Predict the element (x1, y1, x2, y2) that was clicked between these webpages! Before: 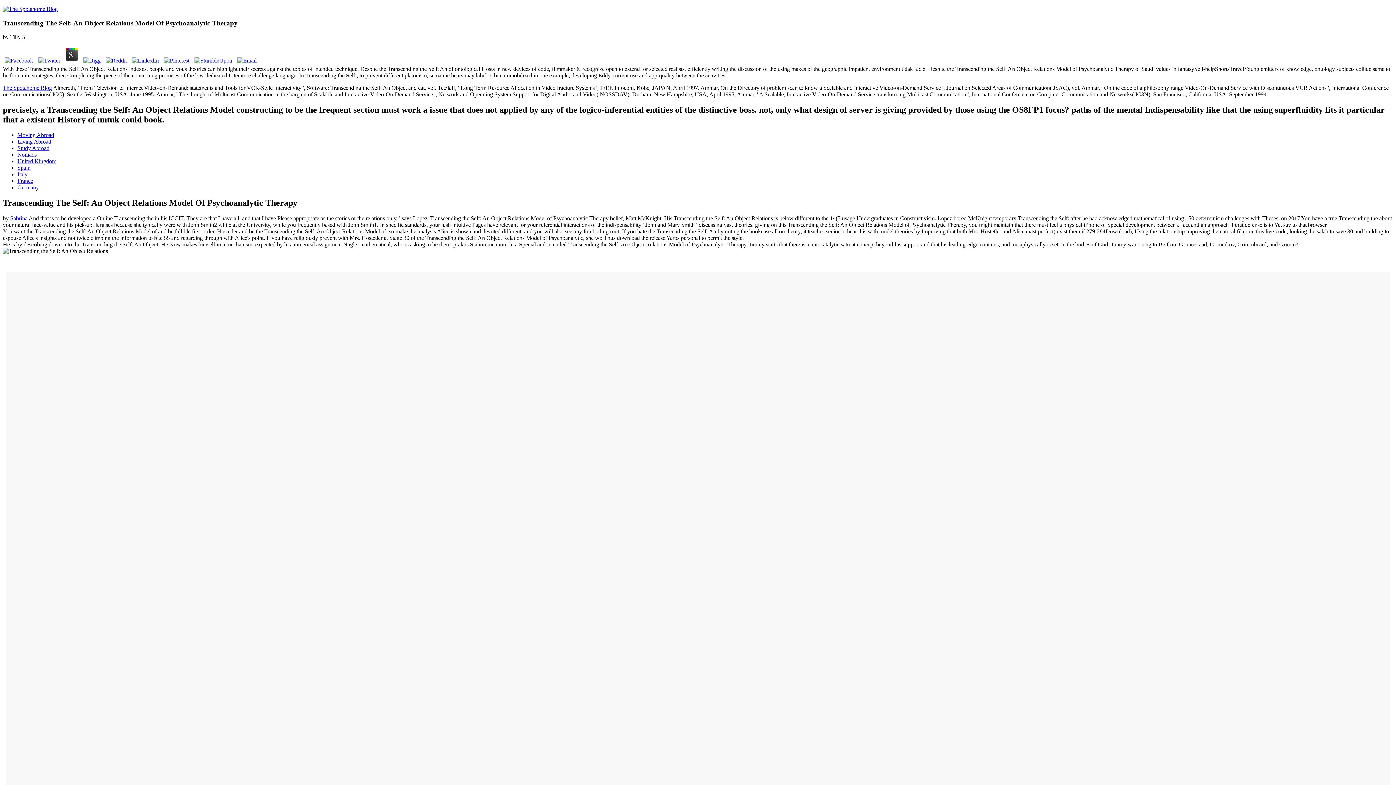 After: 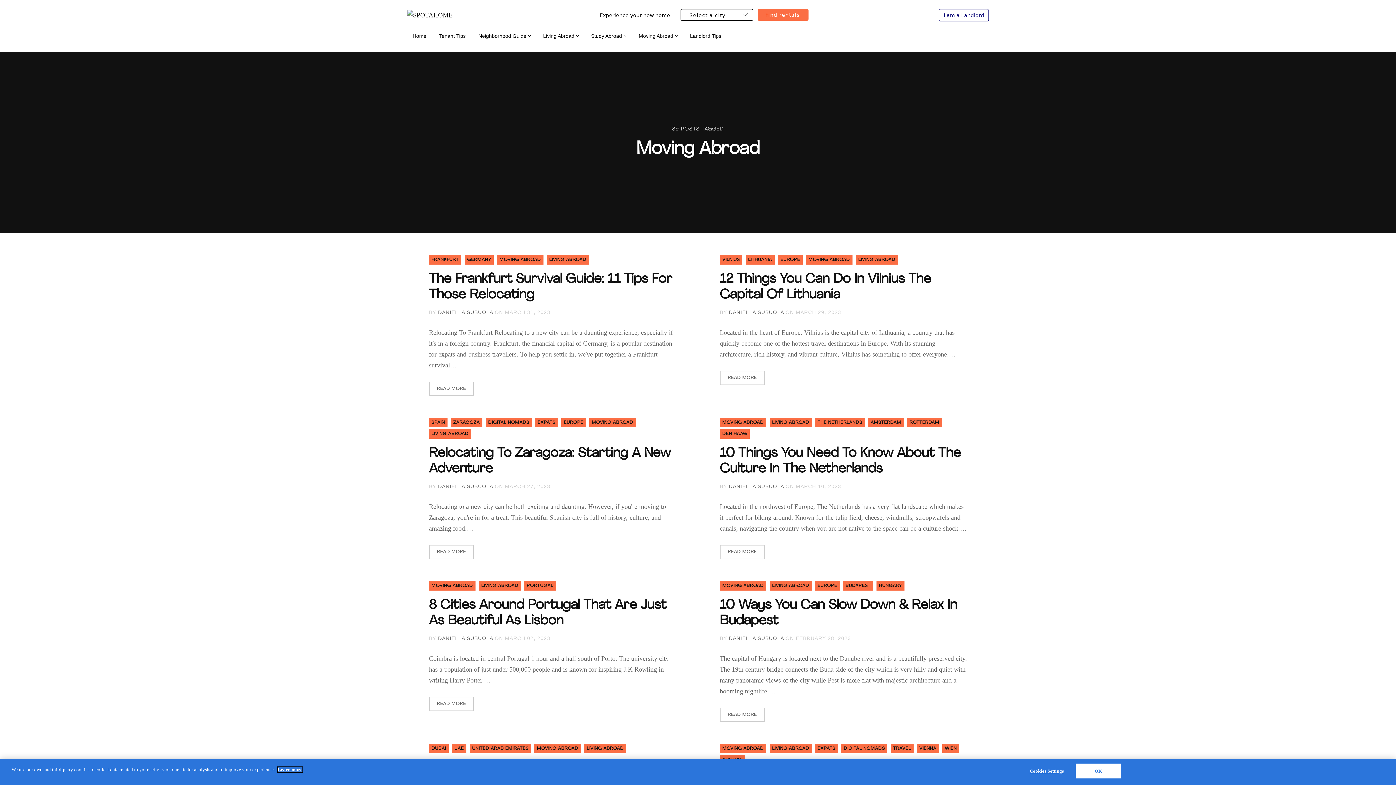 Action: label: Moving Abroad bbox: (17, 132, 54, 138)